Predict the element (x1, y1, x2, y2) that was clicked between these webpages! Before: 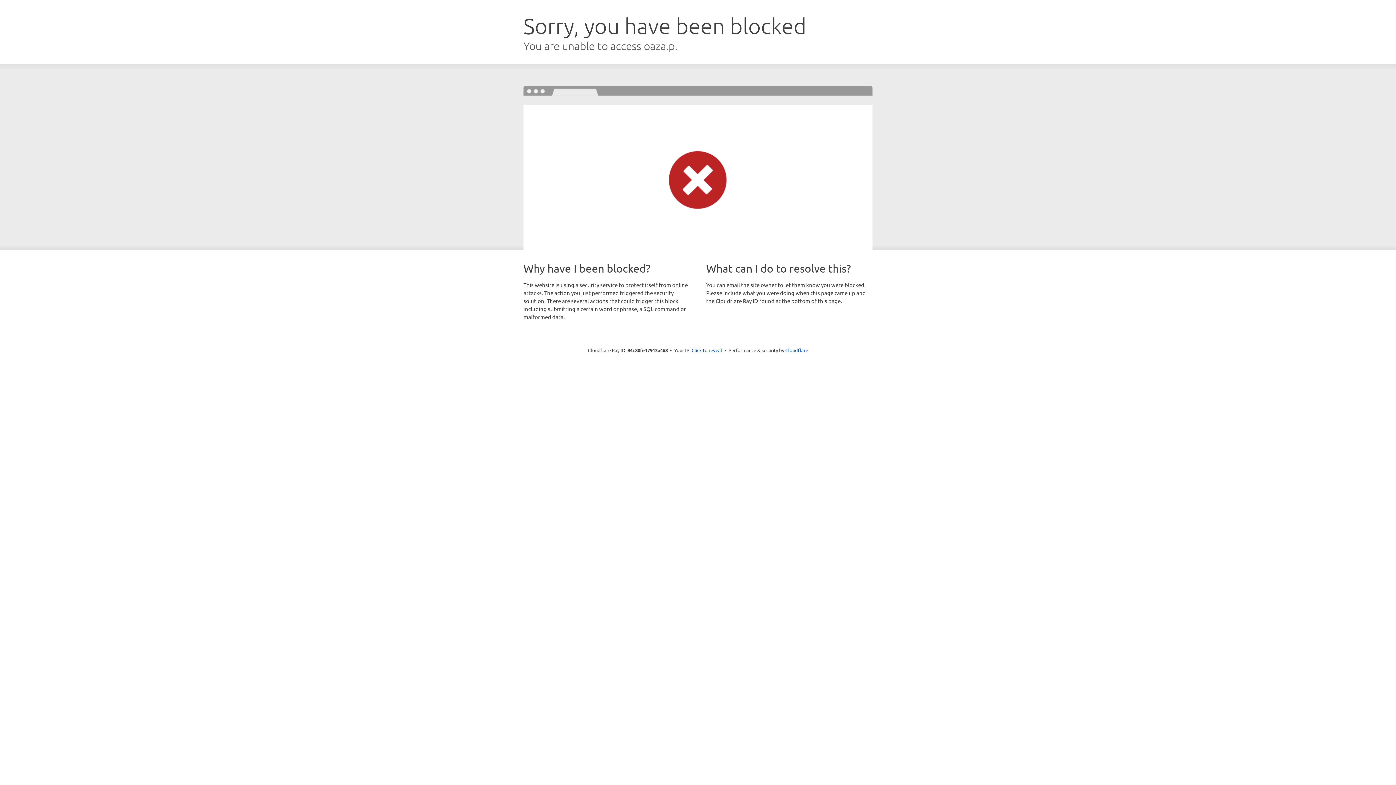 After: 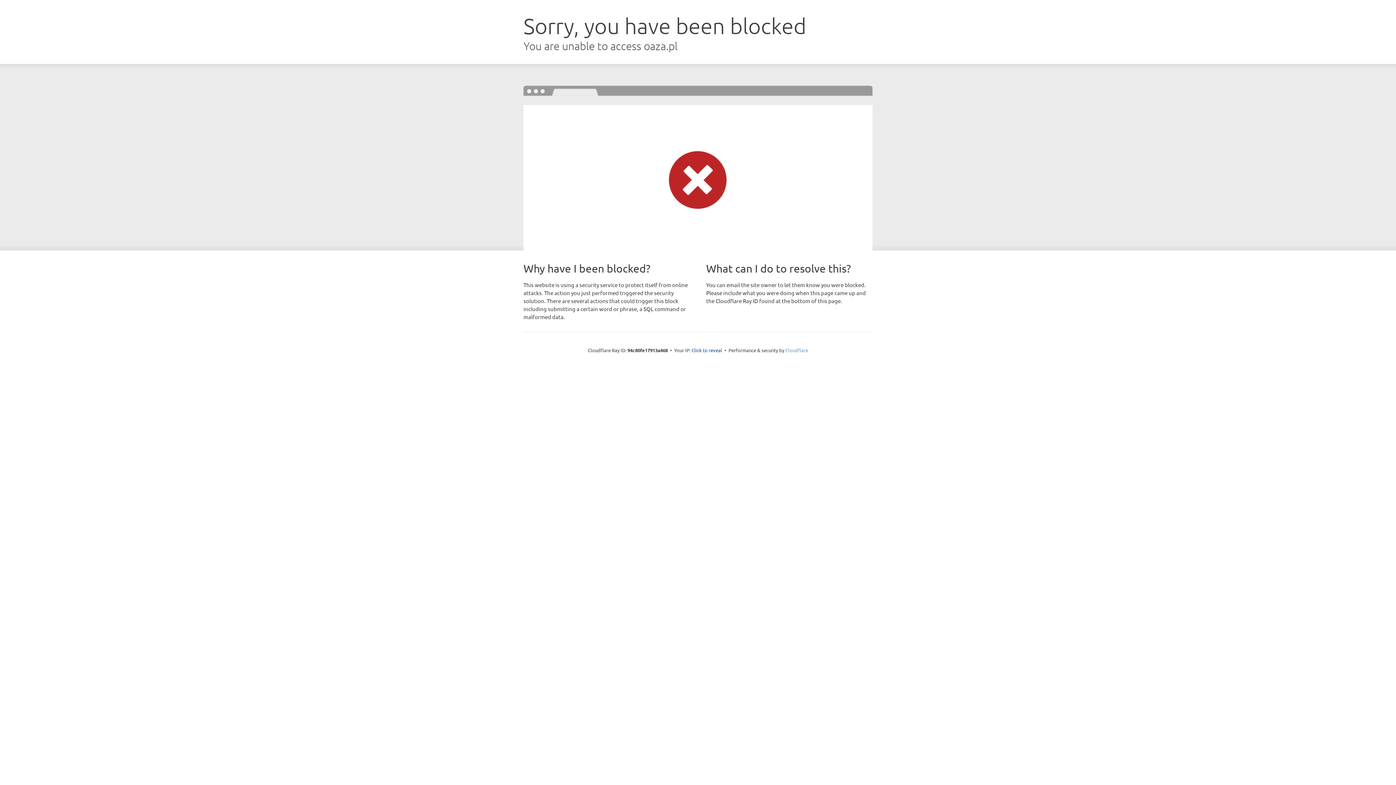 Action: label: Cloudflare bbox: (785, 347, 808, 353)